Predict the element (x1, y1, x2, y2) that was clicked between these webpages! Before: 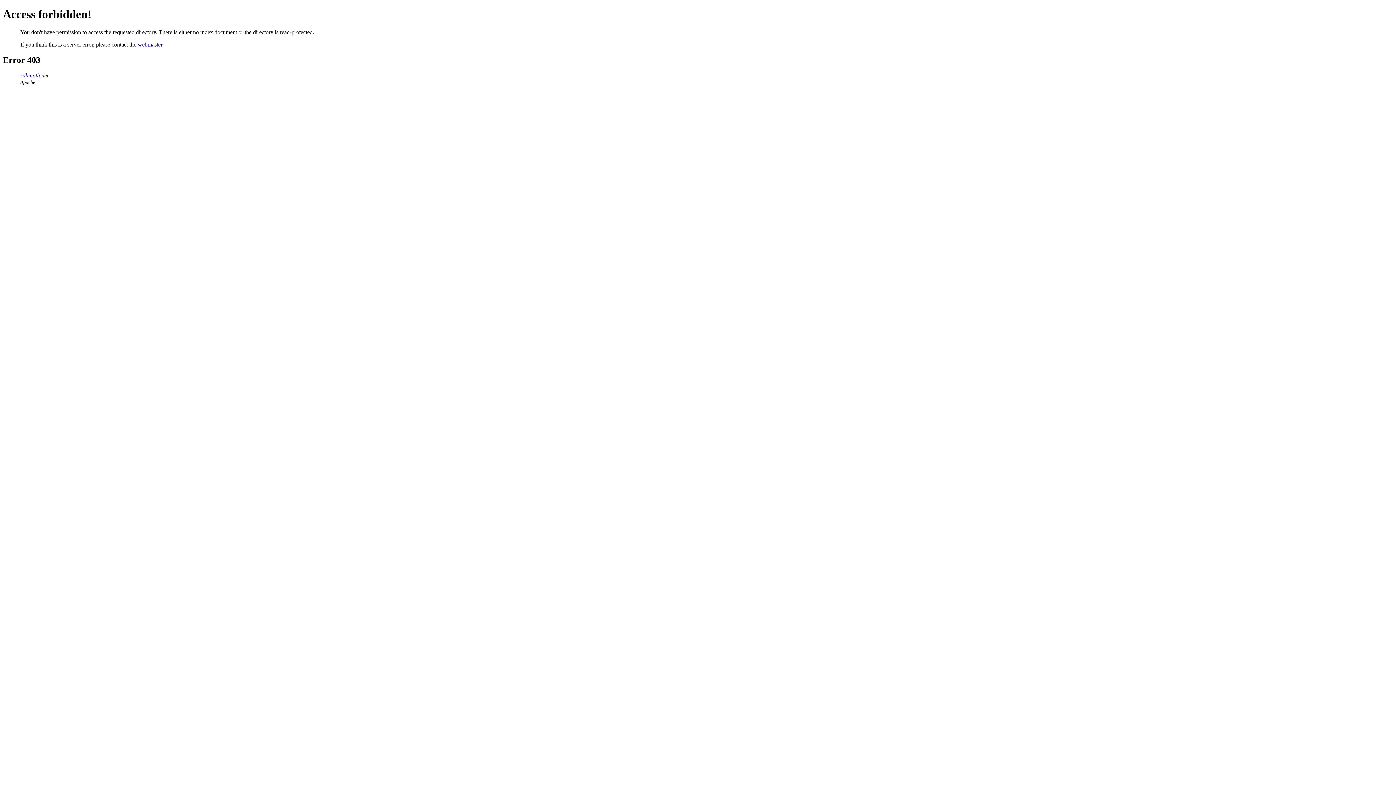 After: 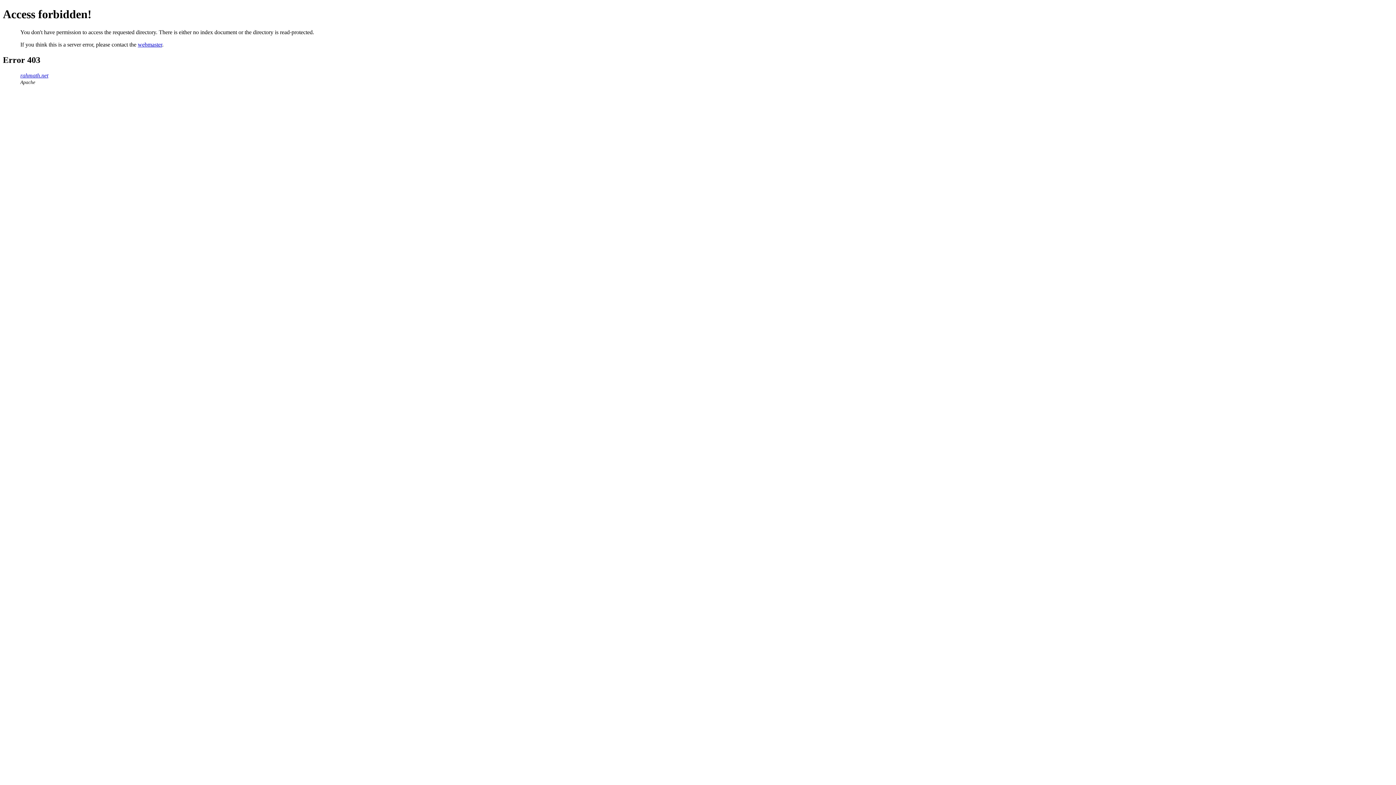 Action: bbox: (20, 72, 48, 78) label: rahmath.net